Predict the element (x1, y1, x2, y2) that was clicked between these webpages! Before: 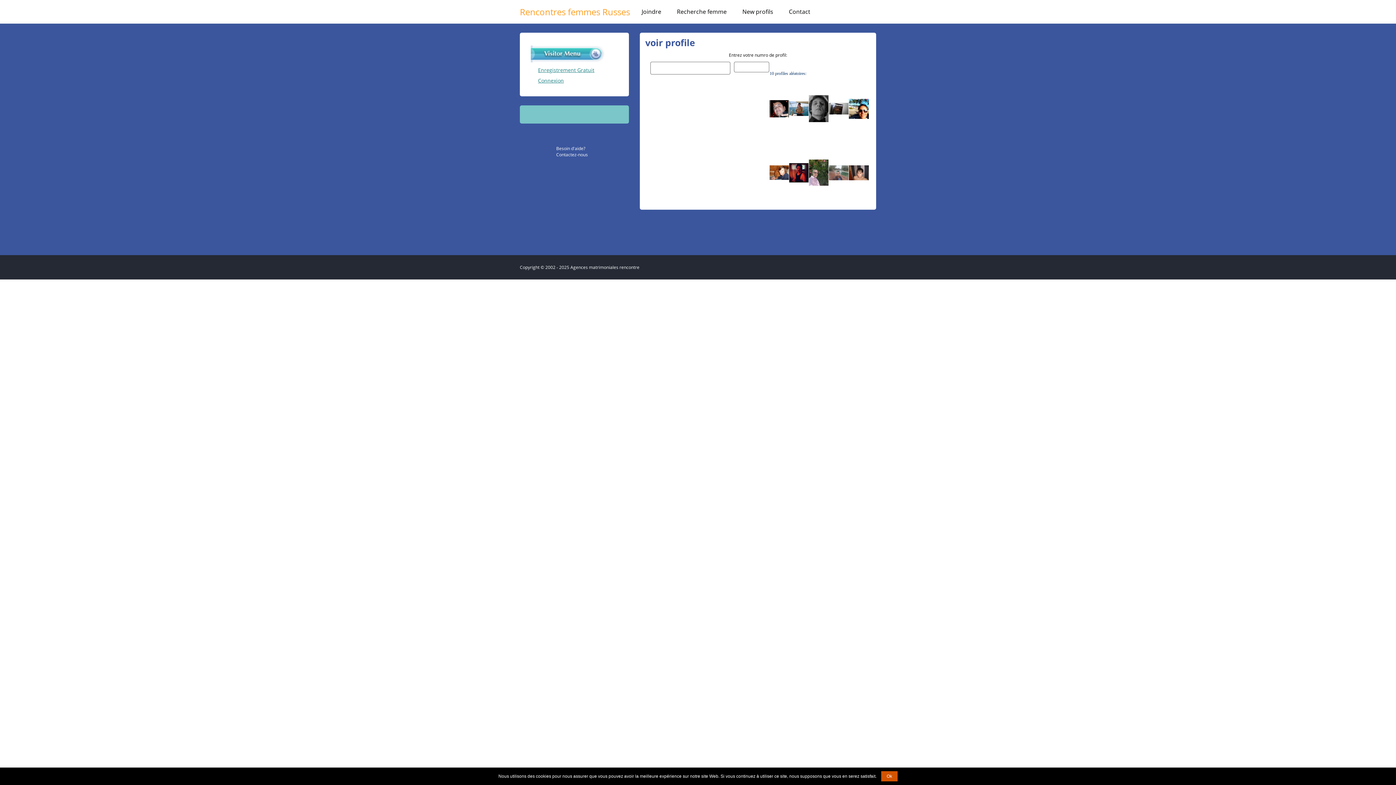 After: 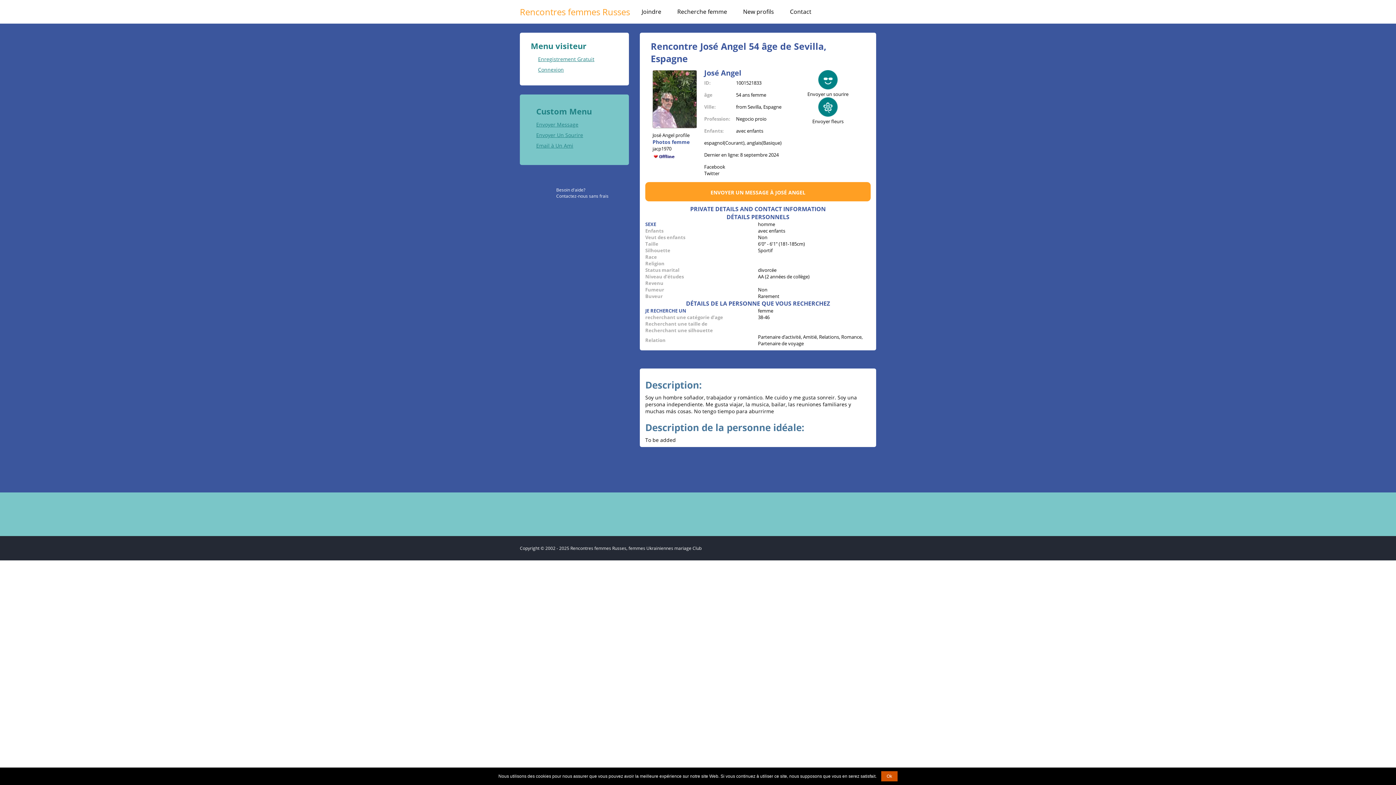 Action: bbox: (809, 179, 828, 184)